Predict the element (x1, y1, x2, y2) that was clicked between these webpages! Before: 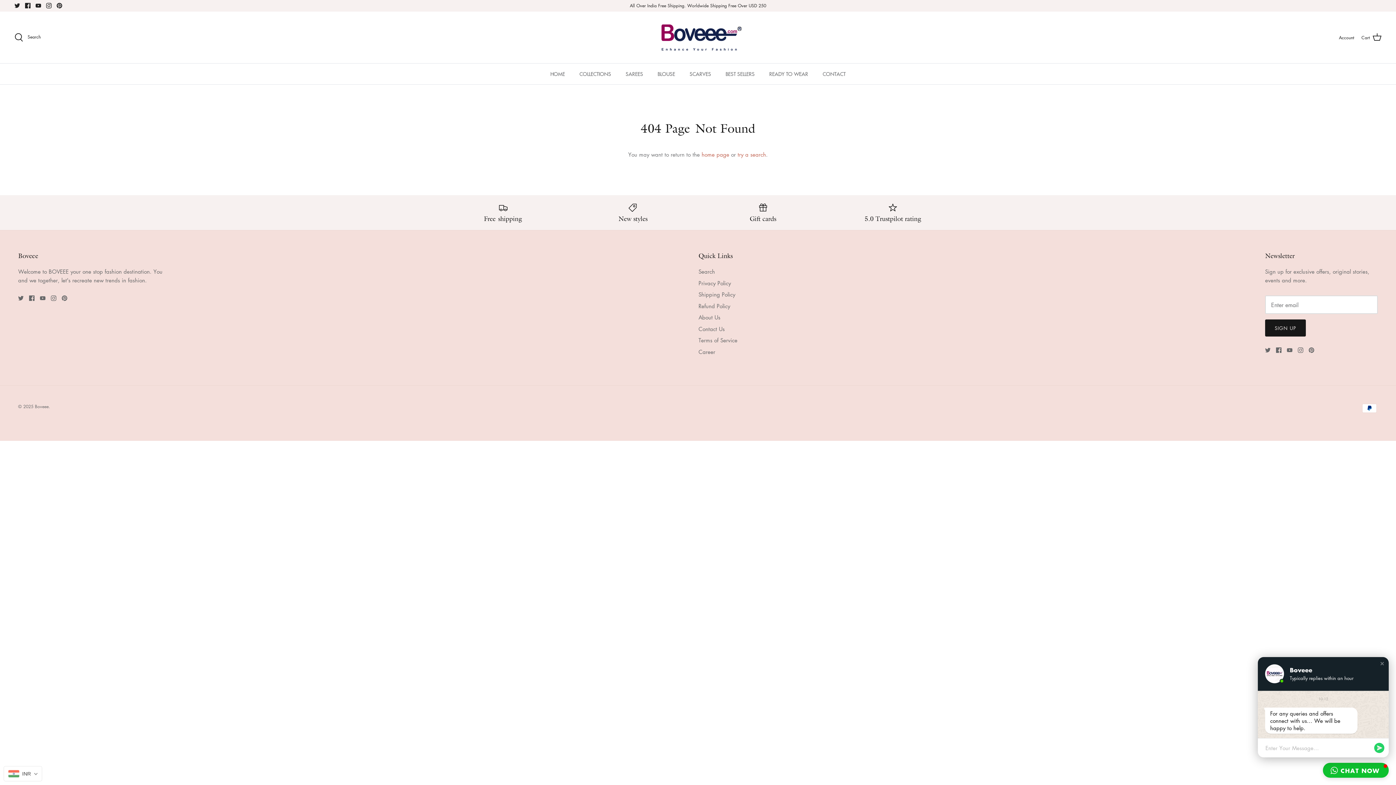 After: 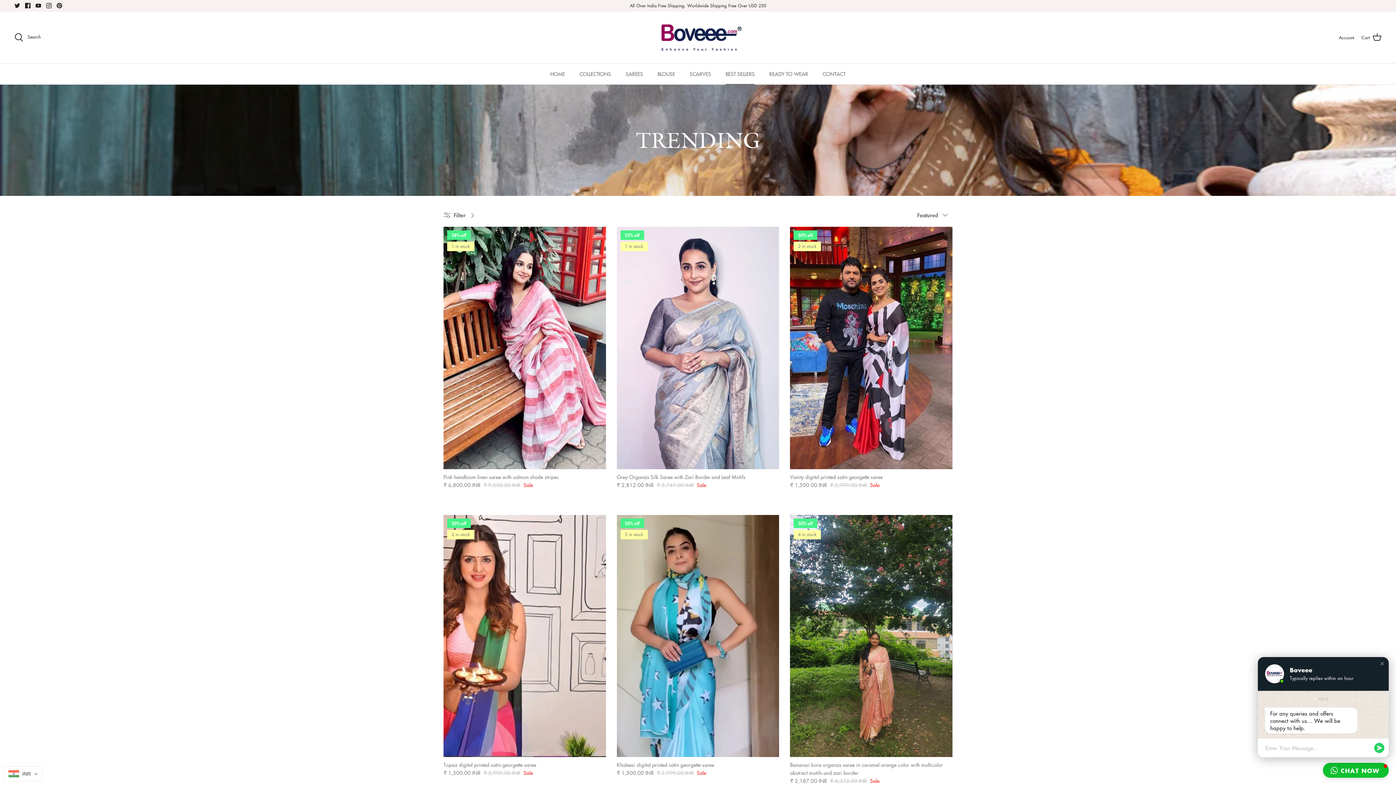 Action: bbox: (719, 63, 761, 84) label: BEST SELLERS